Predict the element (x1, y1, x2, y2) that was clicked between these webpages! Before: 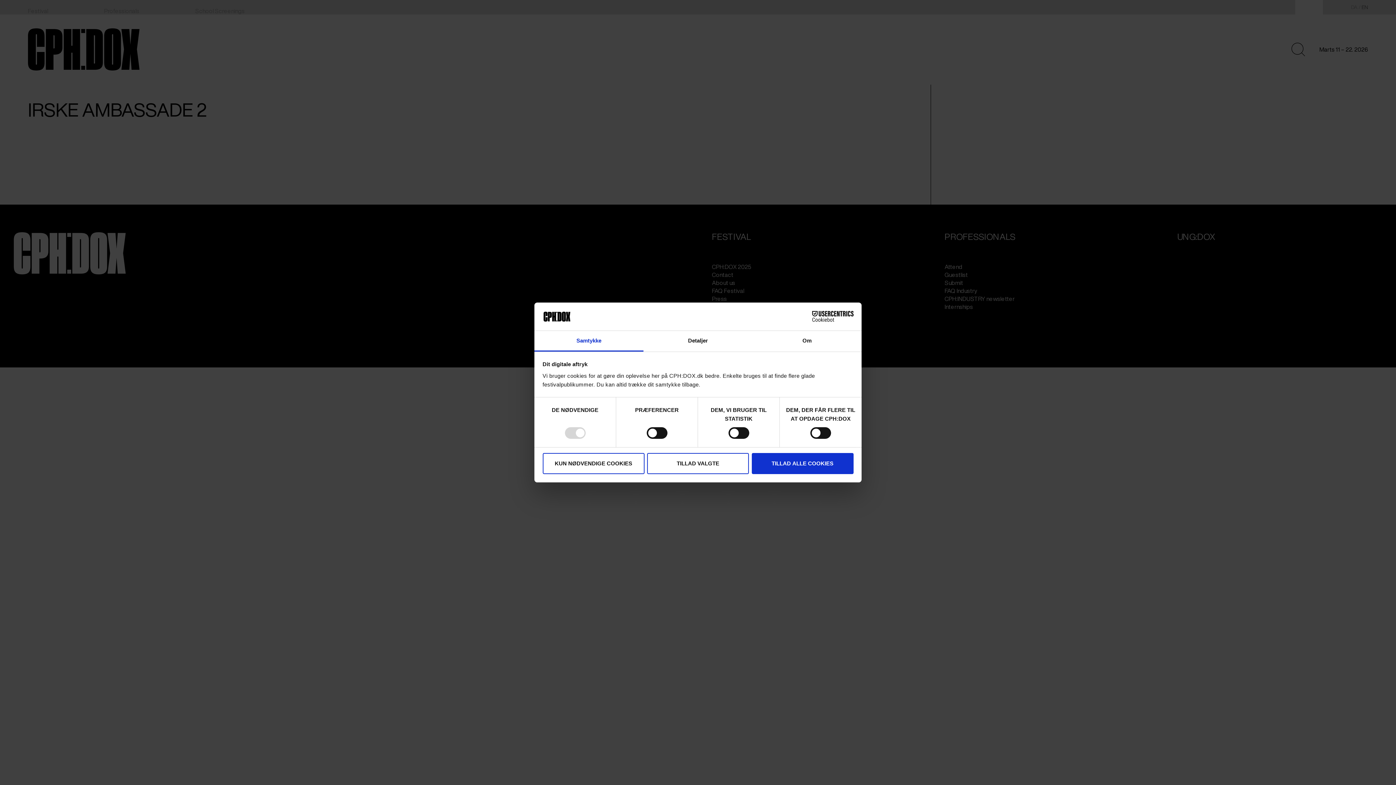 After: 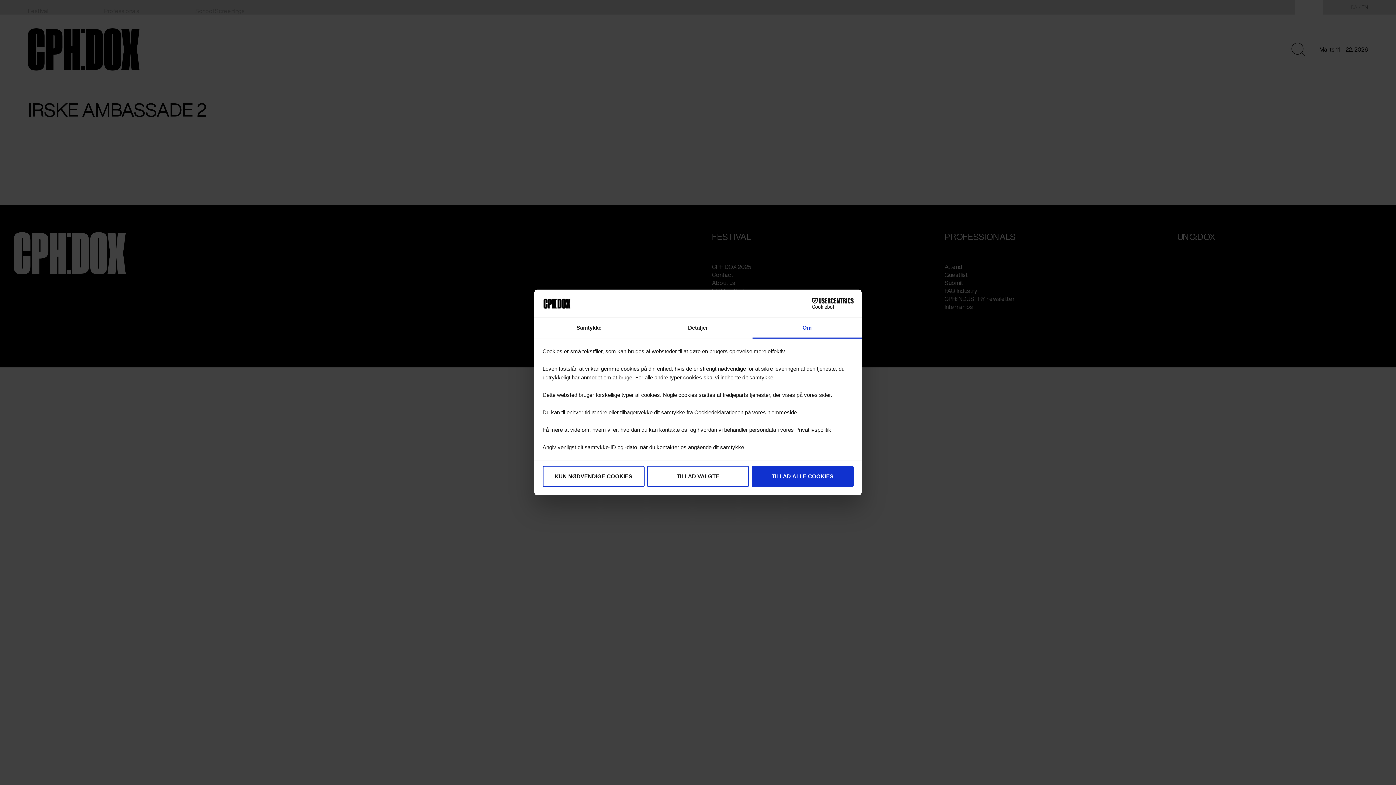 Action: bbox: (752, 331, 861, 351) label: Om